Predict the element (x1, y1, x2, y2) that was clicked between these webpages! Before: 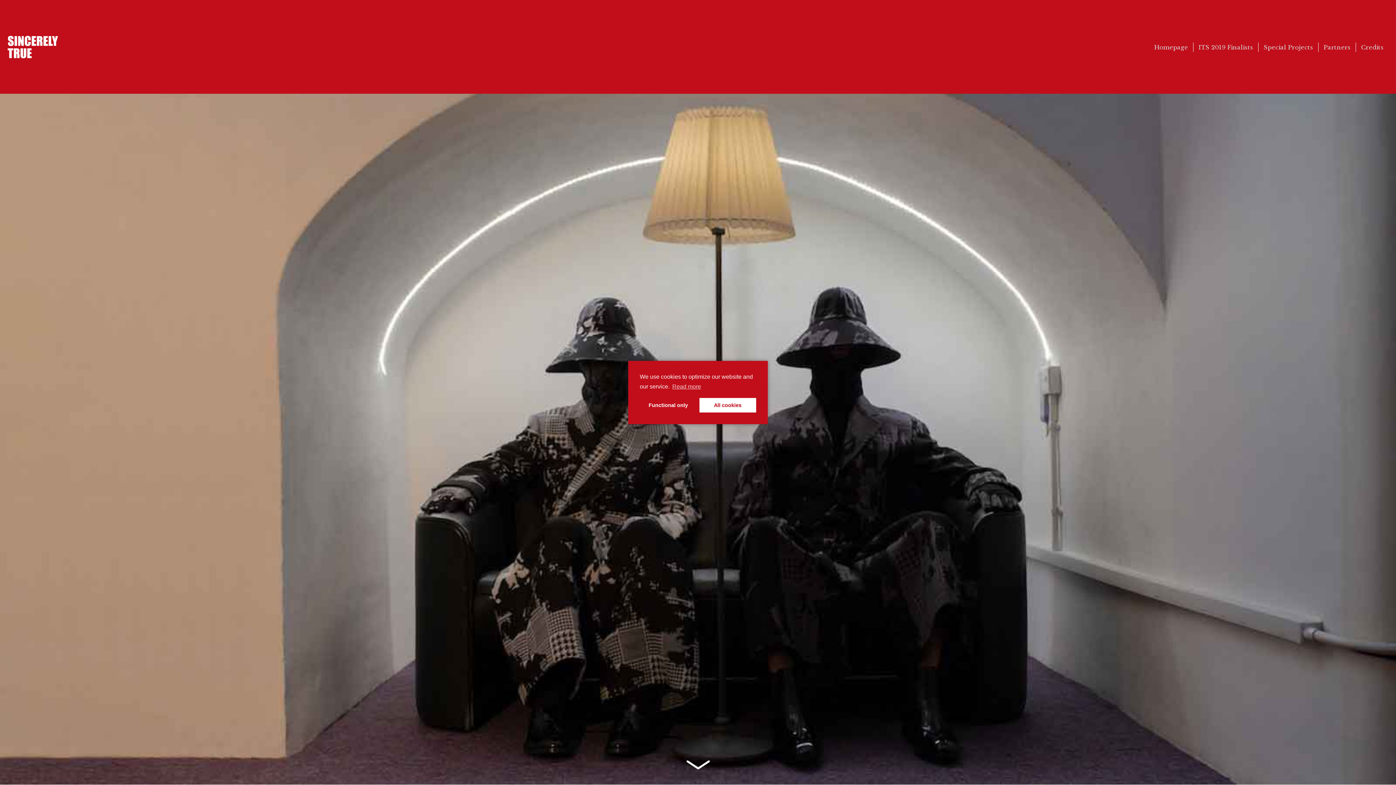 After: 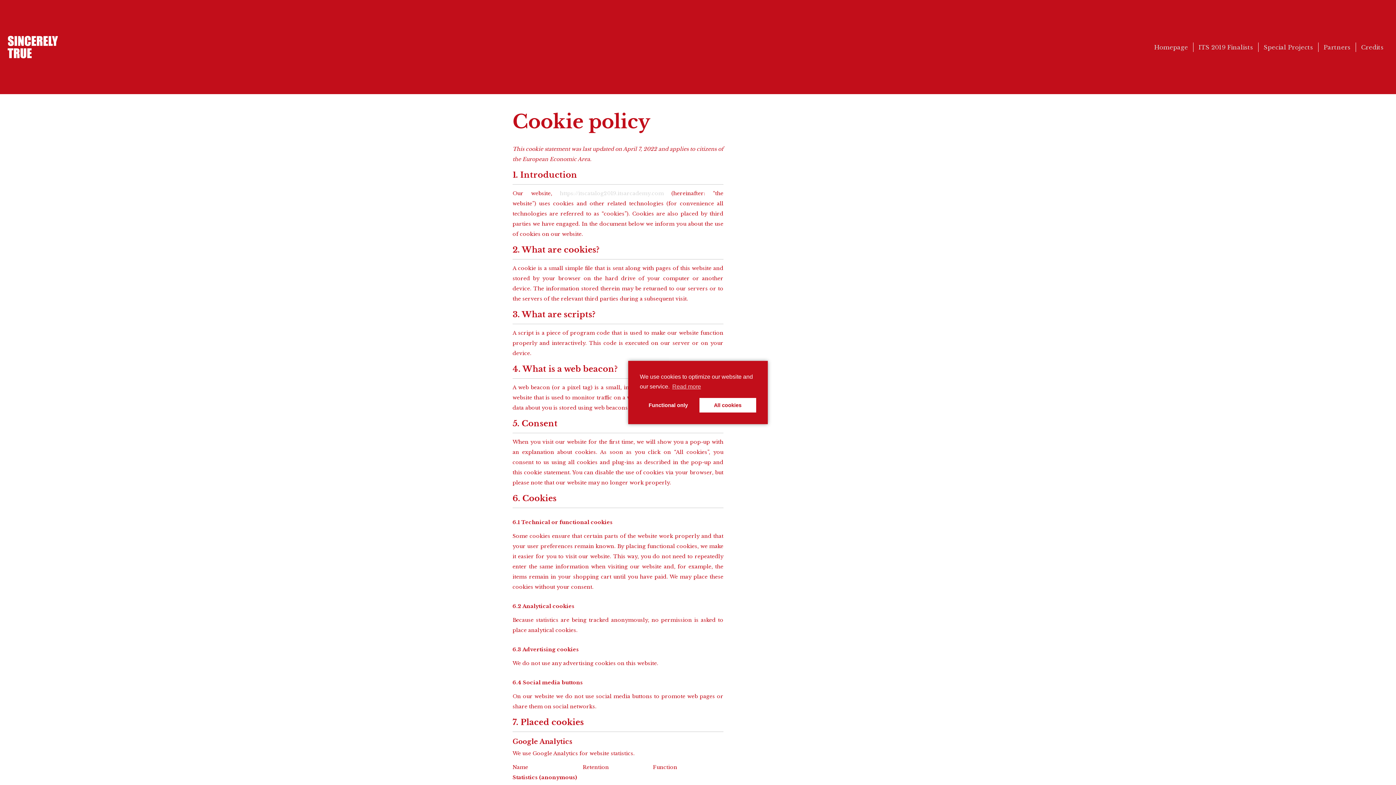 Action: bbox: (671, 381, 701, 392) label: Read more